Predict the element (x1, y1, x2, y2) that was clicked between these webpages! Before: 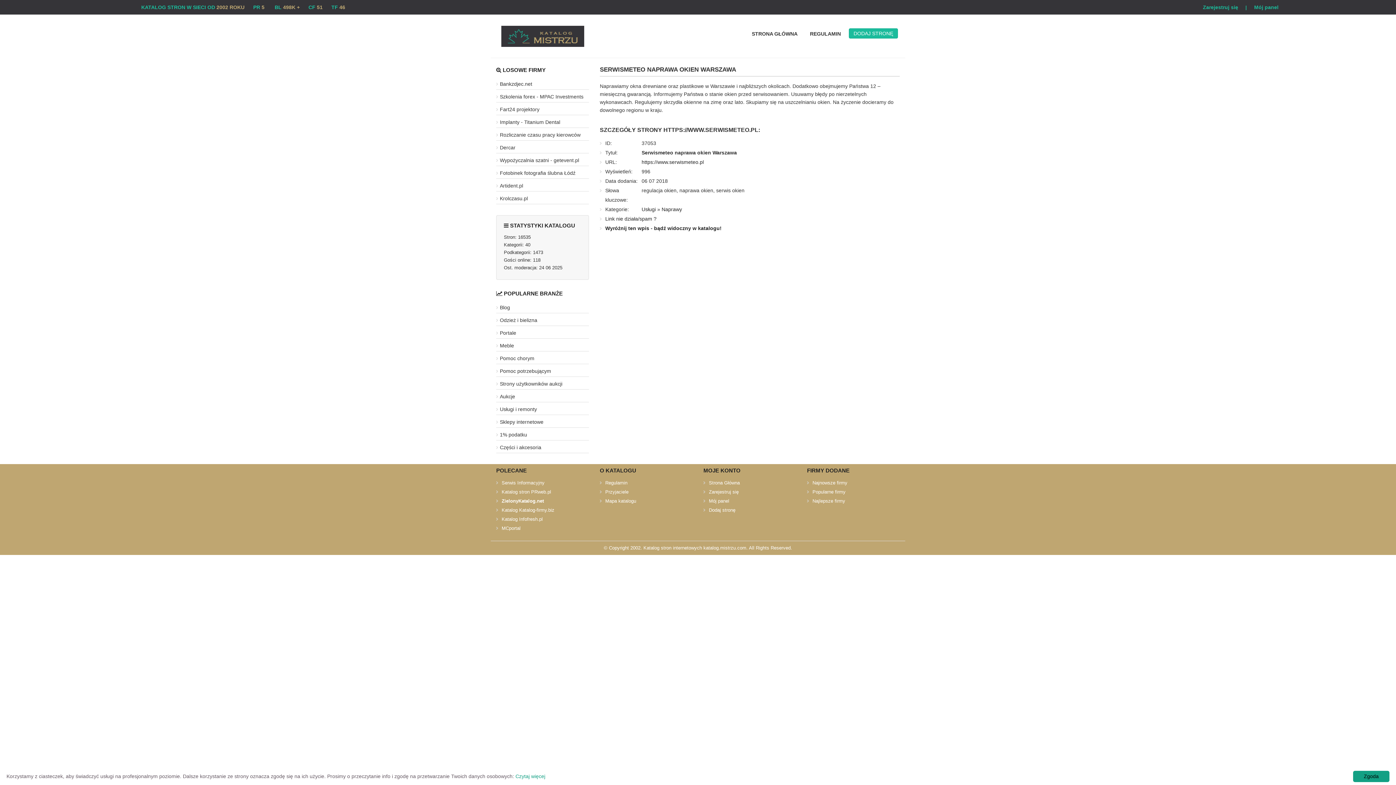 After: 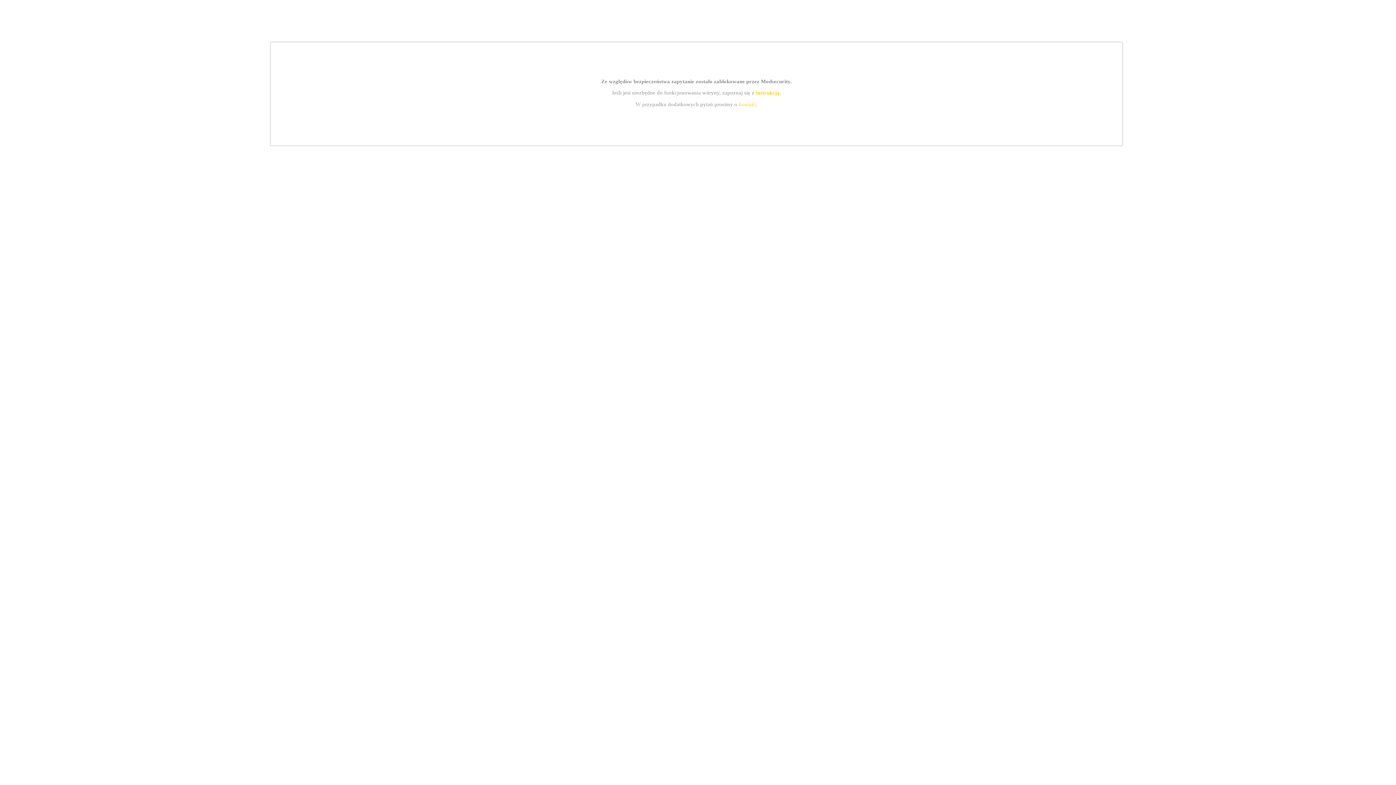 Action: label: Katalog stron PRweb.pl bbox: (496, 489, 551, 494)